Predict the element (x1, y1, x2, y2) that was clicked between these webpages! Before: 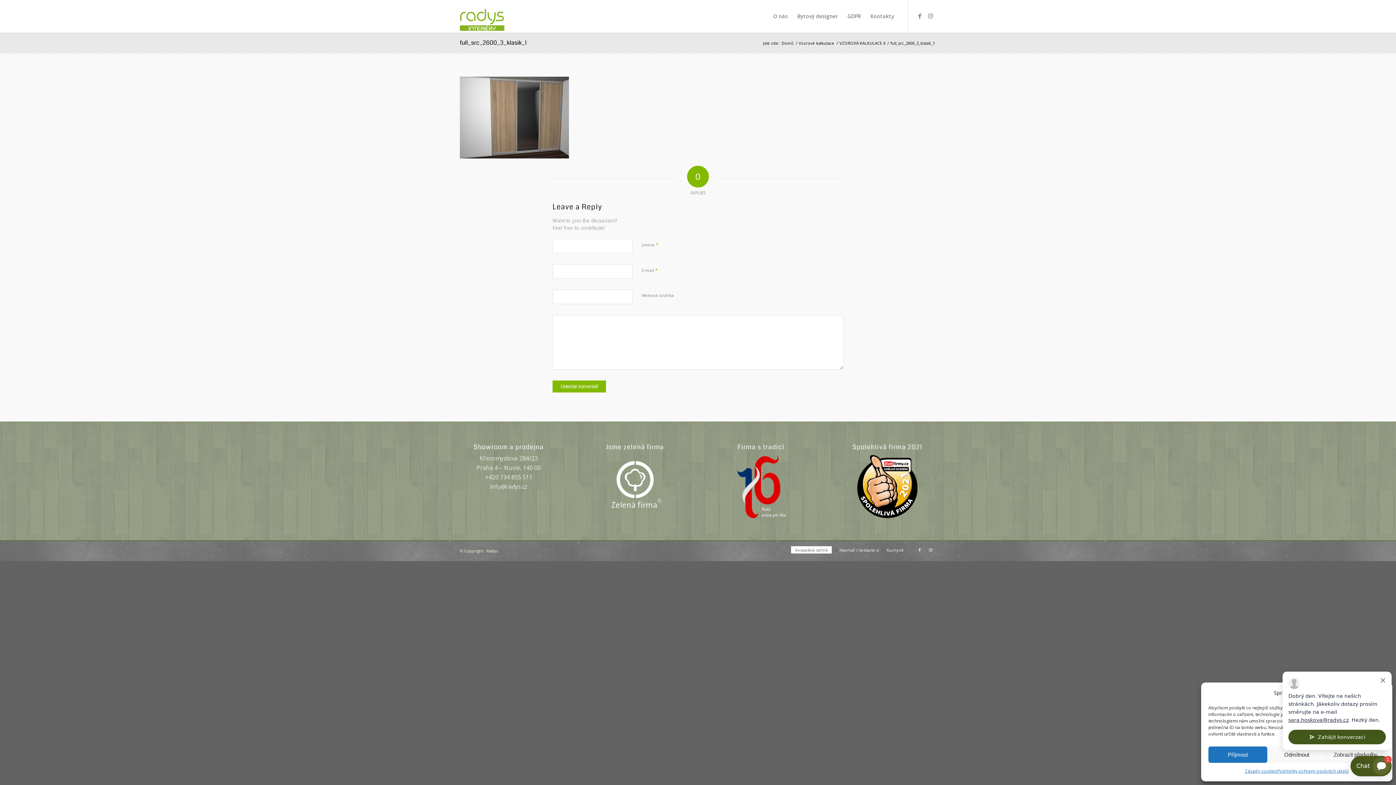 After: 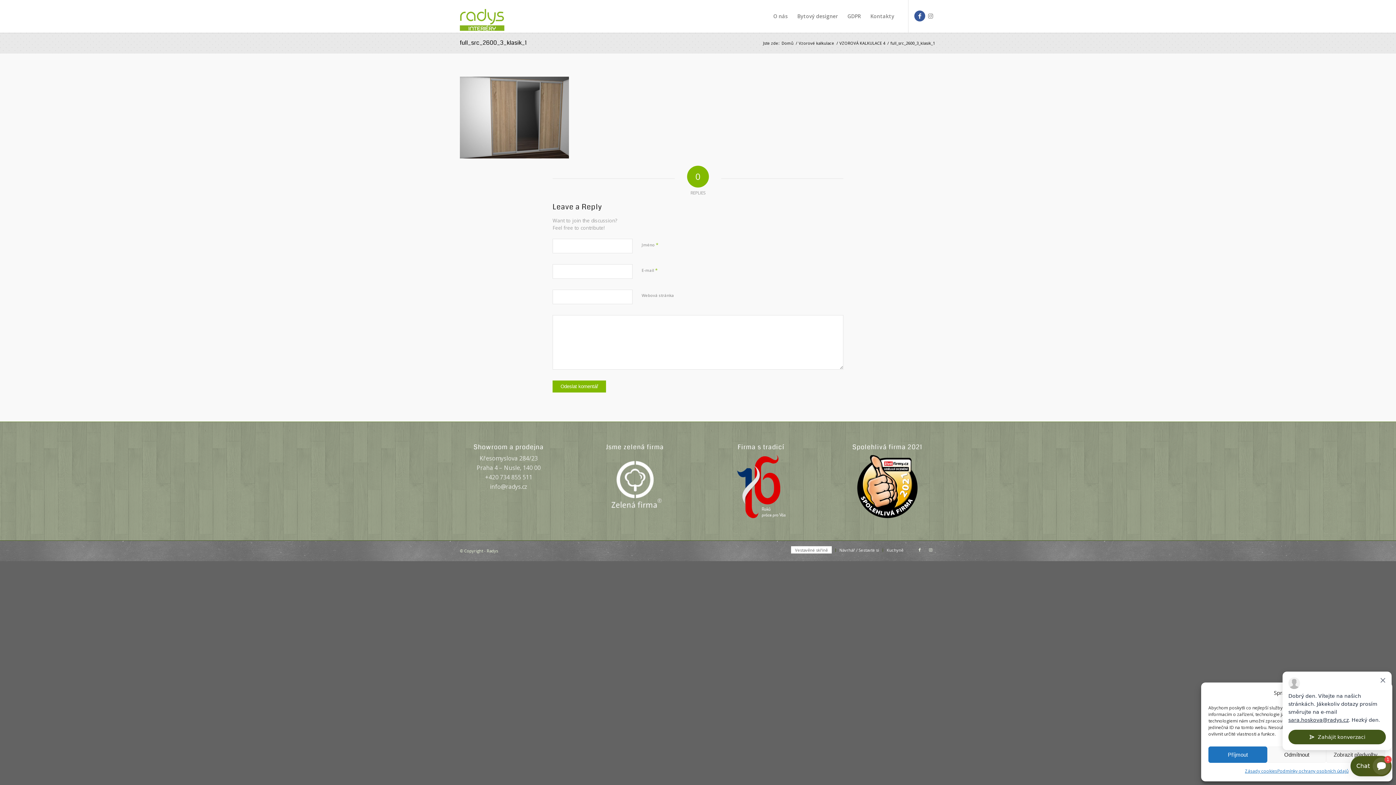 Action: label: Link to Facebook bbox: (914, 10, 925, 21)